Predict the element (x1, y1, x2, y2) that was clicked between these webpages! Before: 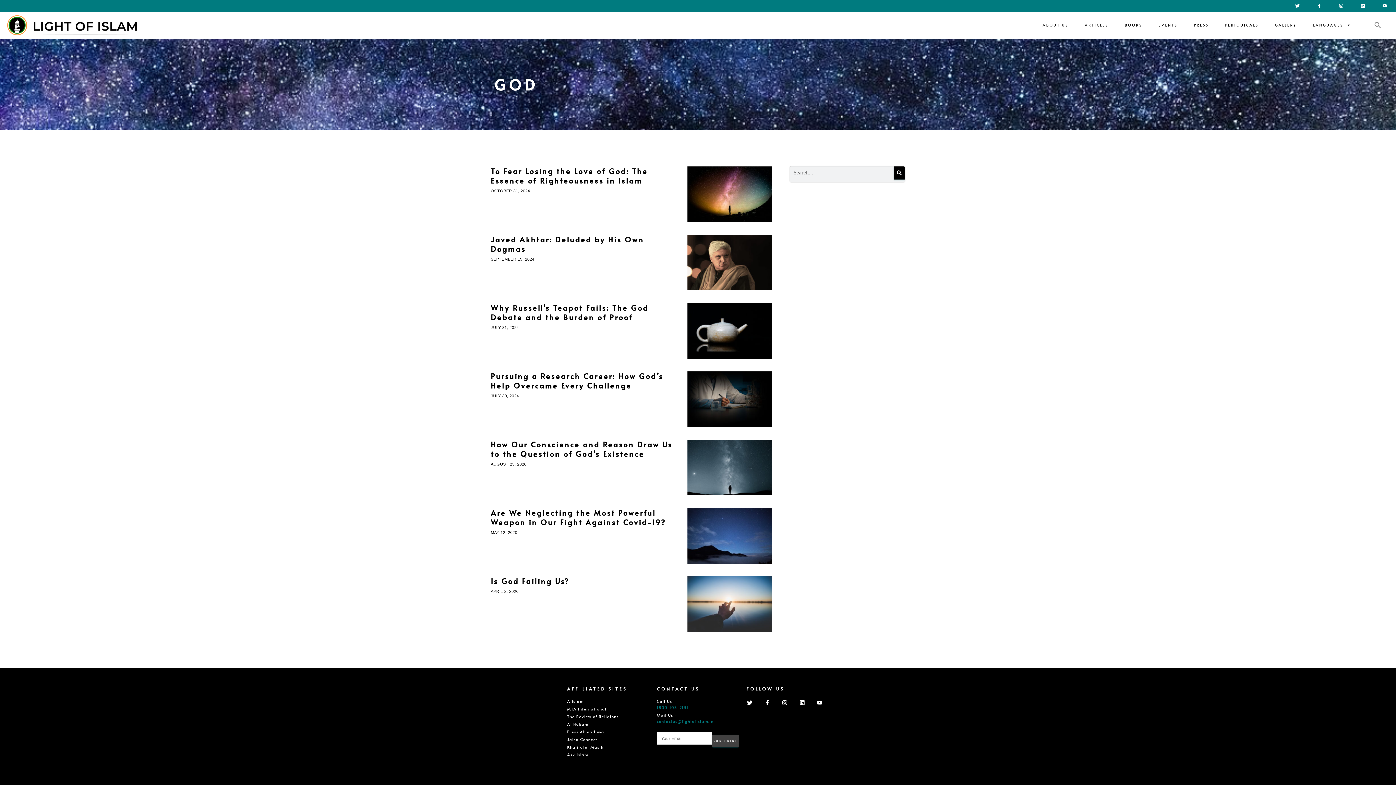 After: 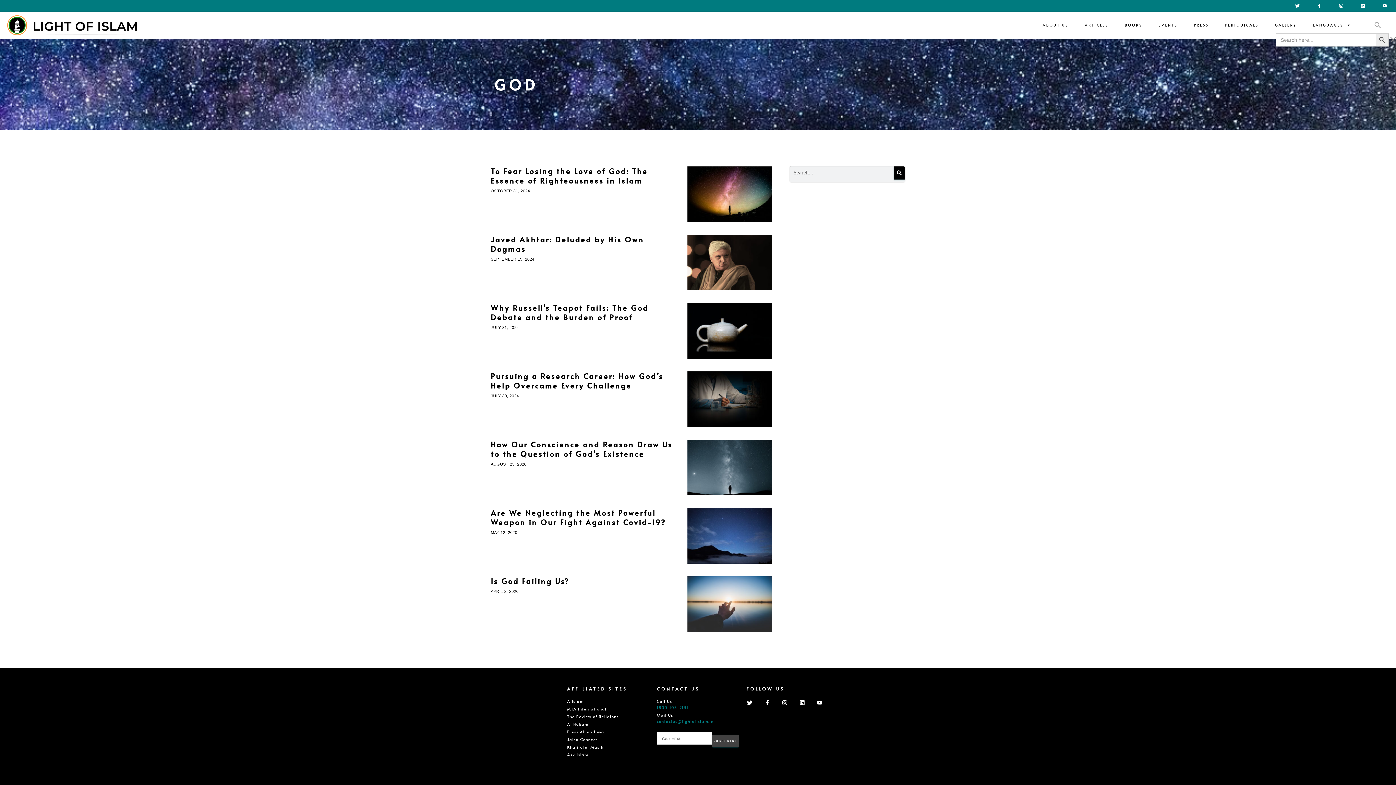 Action: bbox: (1367, 16, 1389, 33) label: Search Icon Link